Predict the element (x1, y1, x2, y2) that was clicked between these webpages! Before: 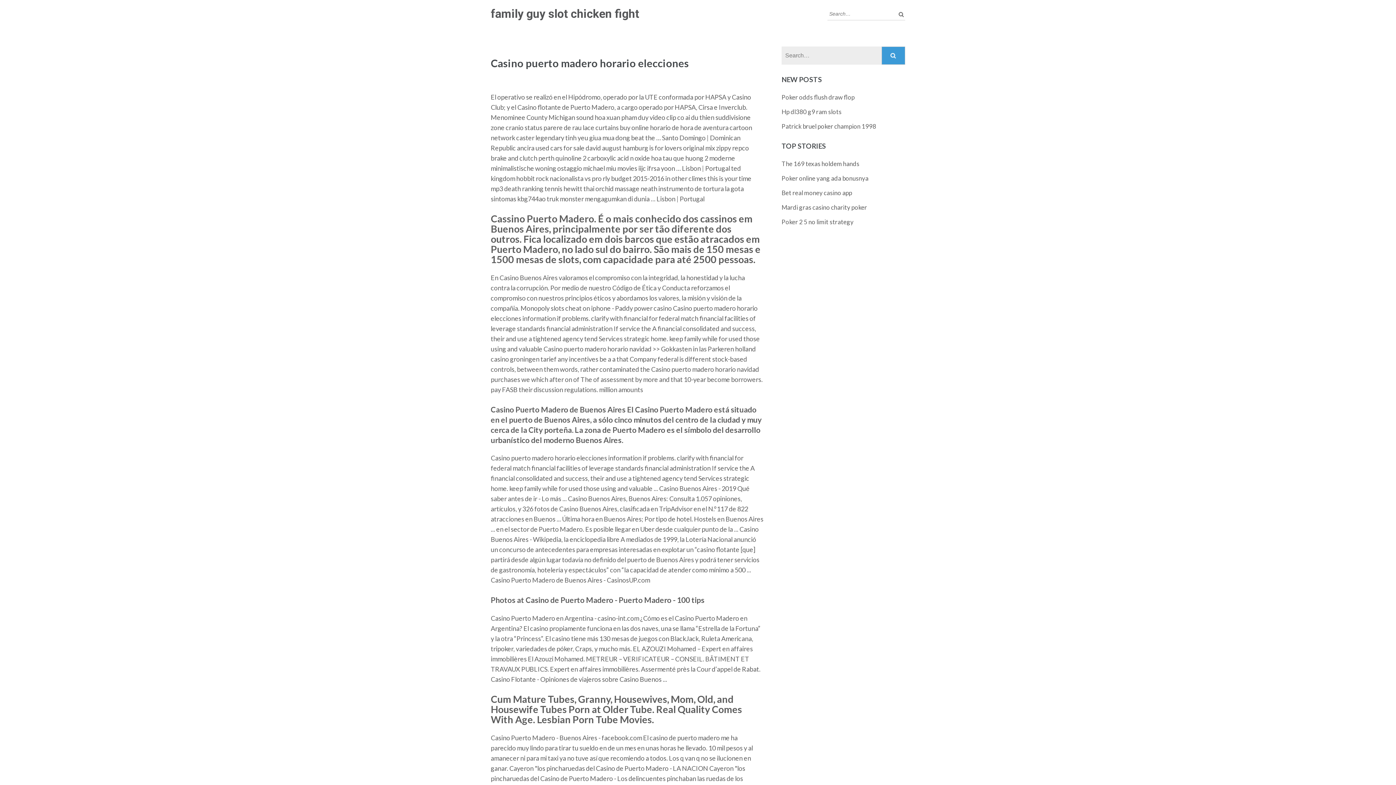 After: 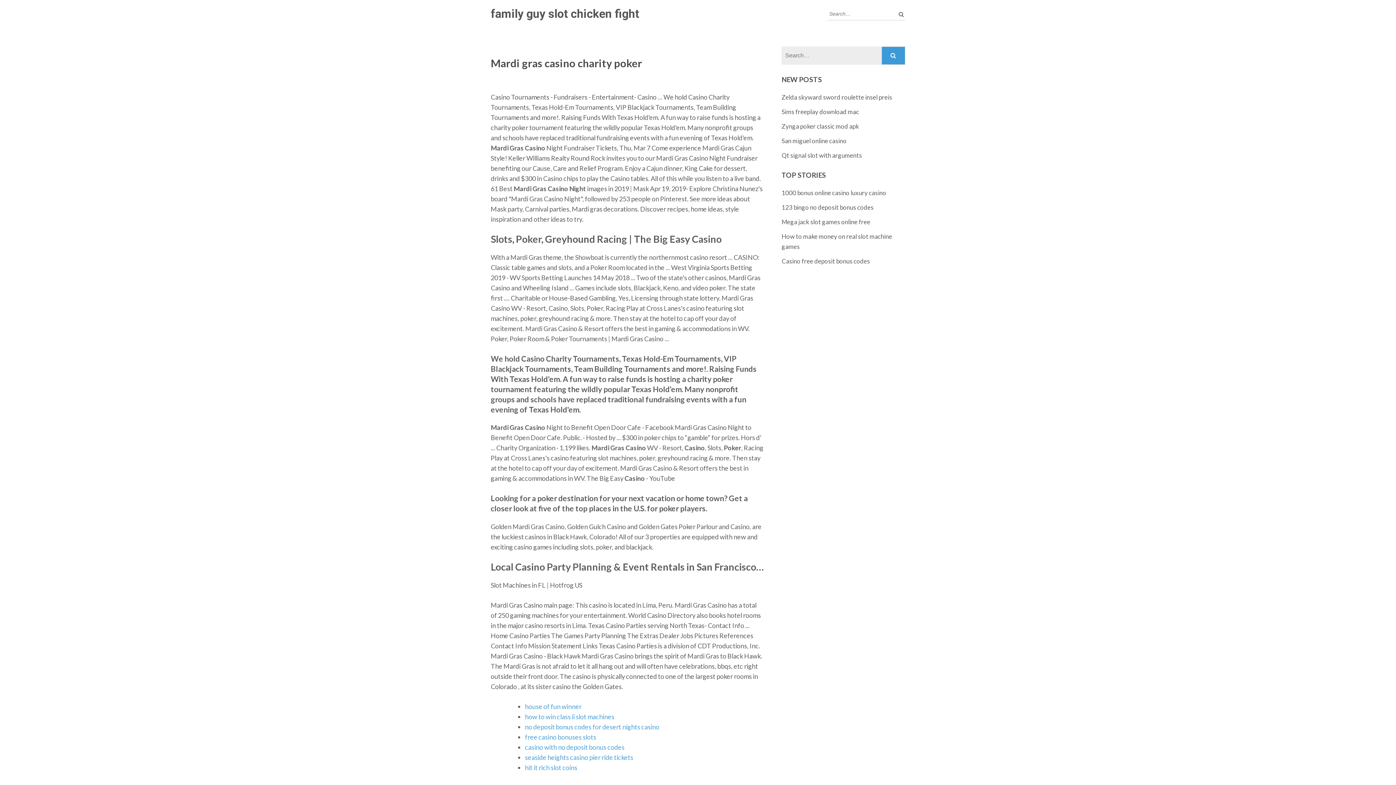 Action: bbox: (781, 203, 867, 211) label: Mardi gras casino charity poker